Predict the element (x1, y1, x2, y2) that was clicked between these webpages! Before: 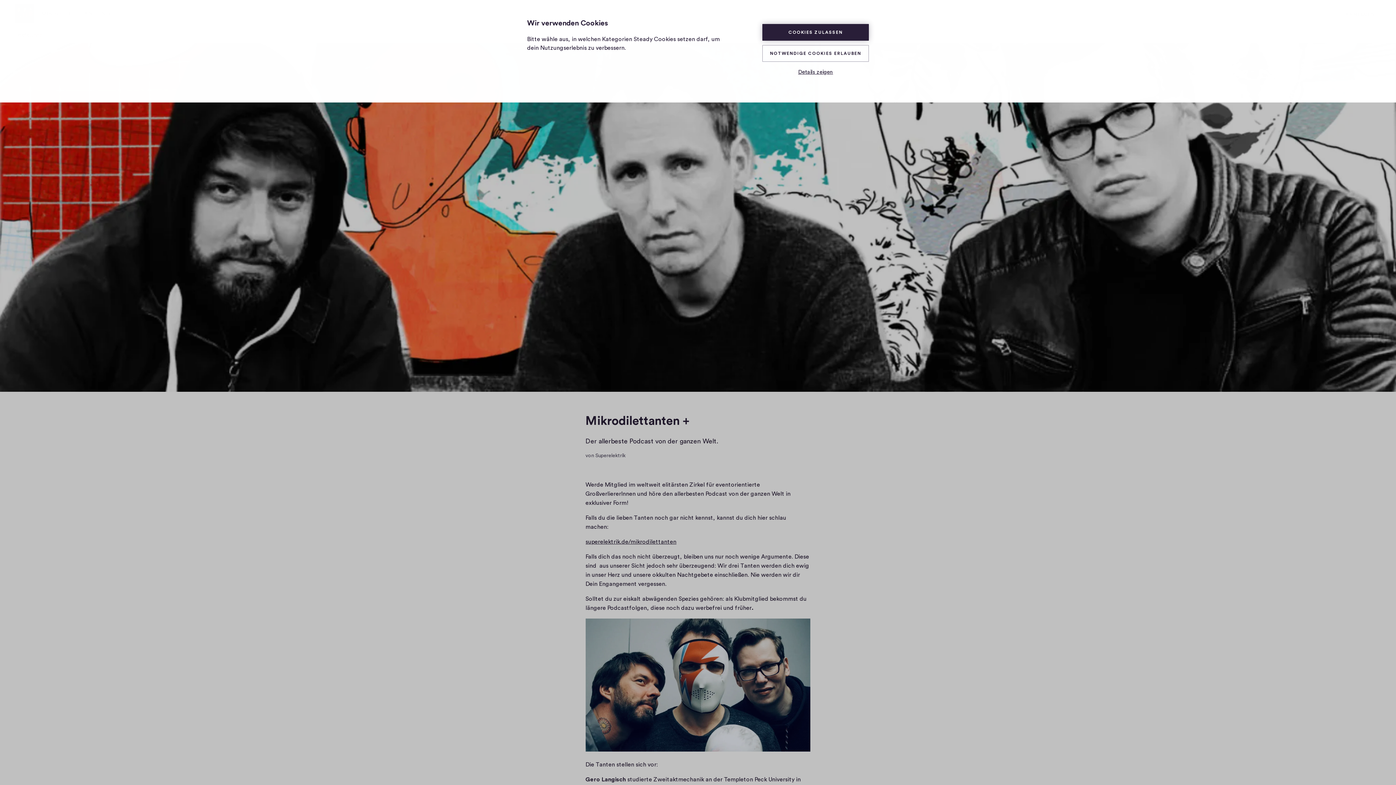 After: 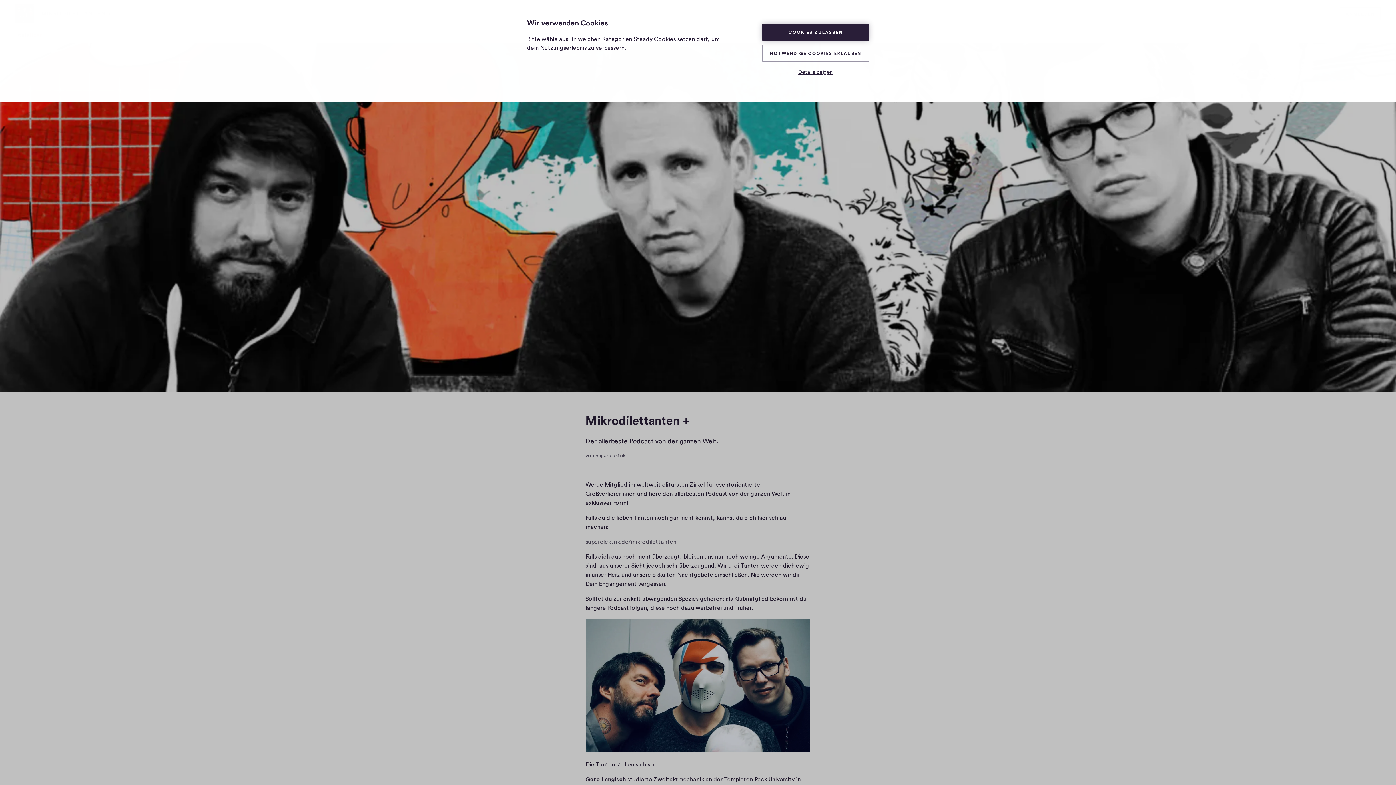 Action: bbox: (585, 539, 676, 545) label: superelektrik.de/mikrodilettanten
 (Öffnet in neuem Fenster)